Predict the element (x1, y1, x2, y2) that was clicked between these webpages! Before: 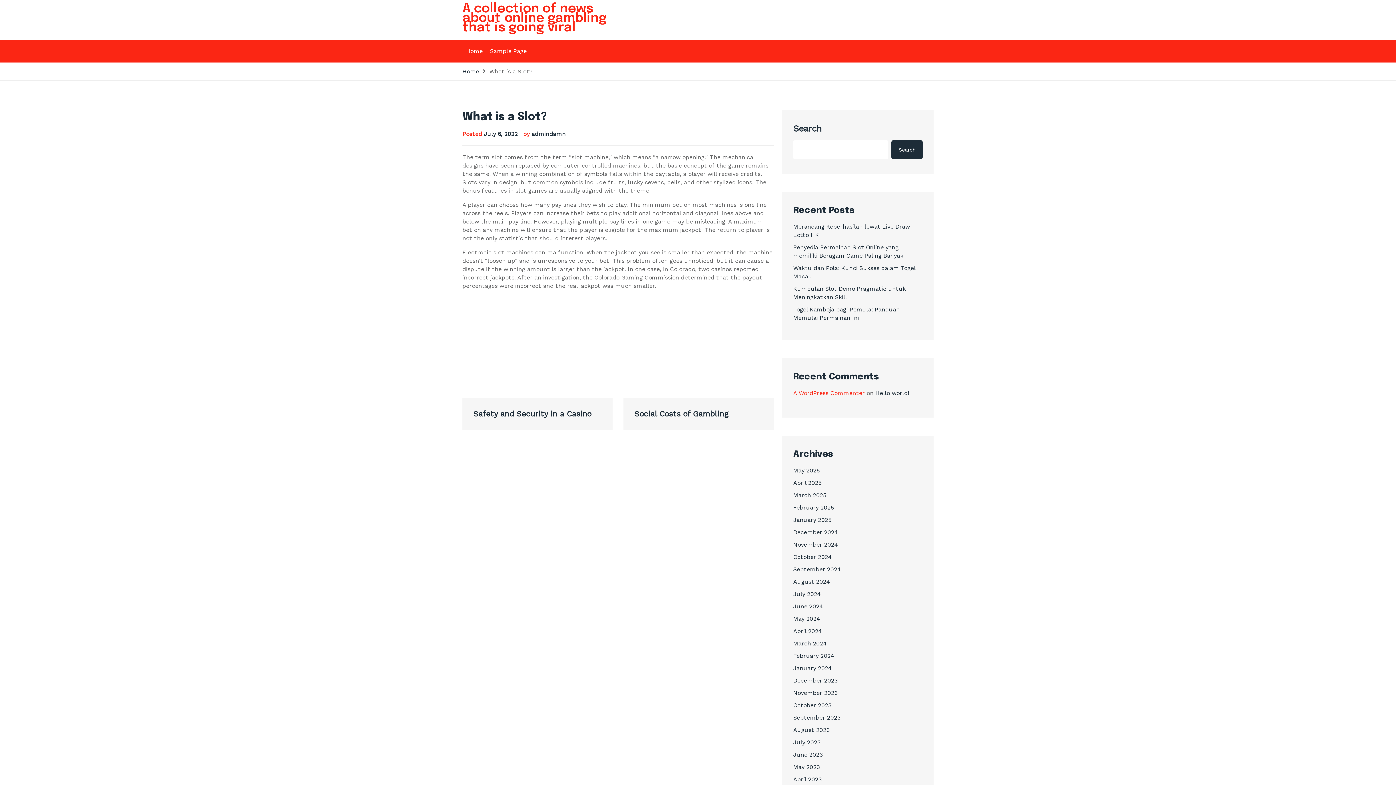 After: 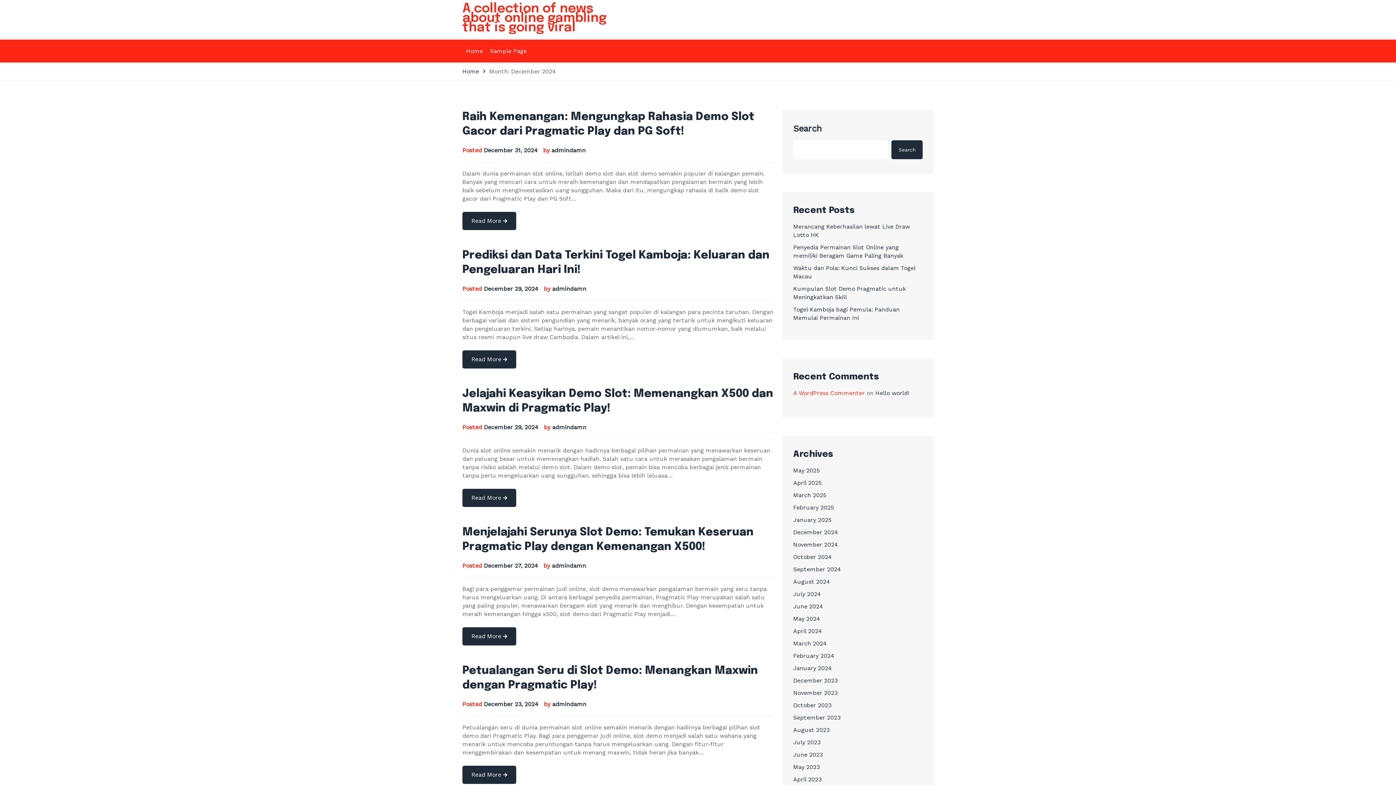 Action: bbox: (793, 529, 838, 536) label: December 2024